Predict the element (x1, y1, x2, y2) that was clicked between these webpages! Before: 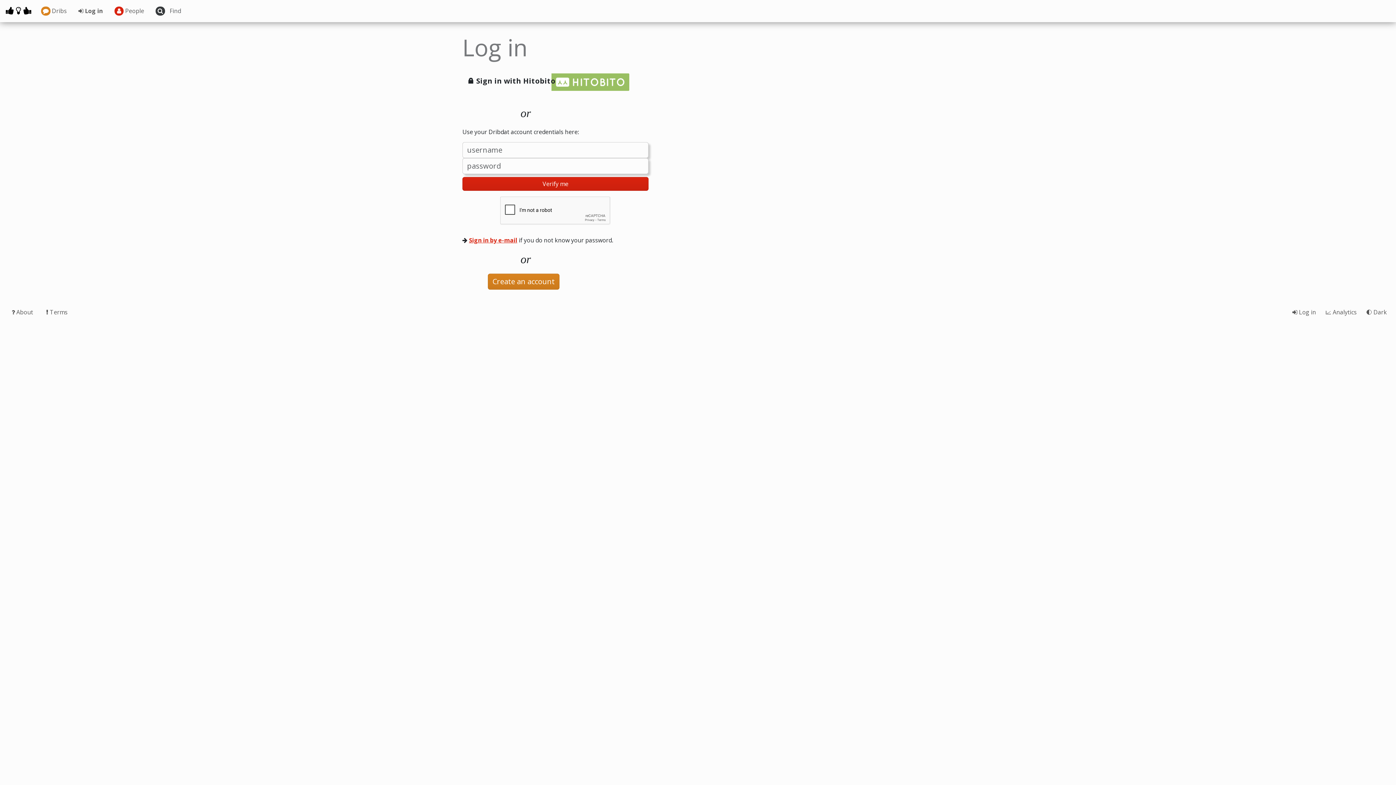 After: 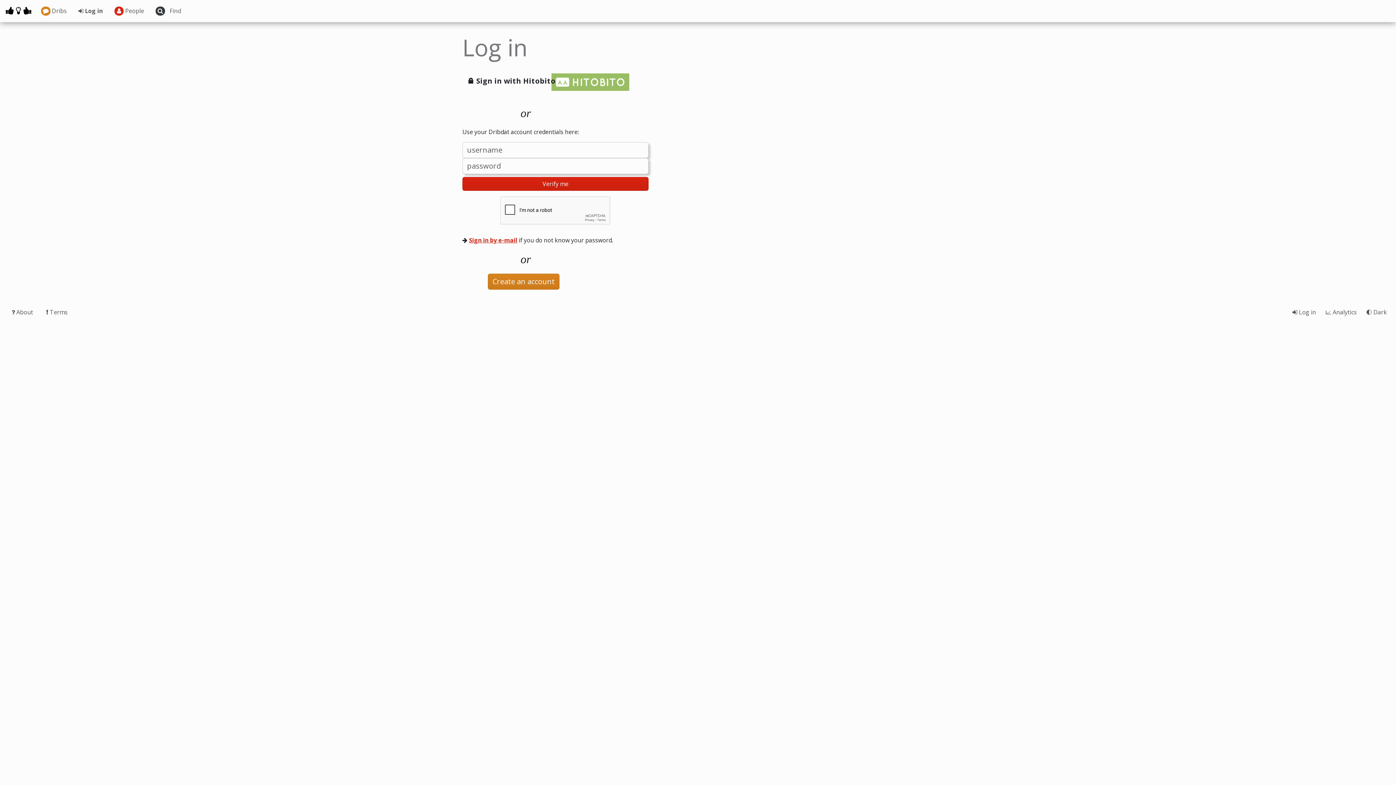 Action: bbox: (1292, 308, 1316, 316) label:  Log in